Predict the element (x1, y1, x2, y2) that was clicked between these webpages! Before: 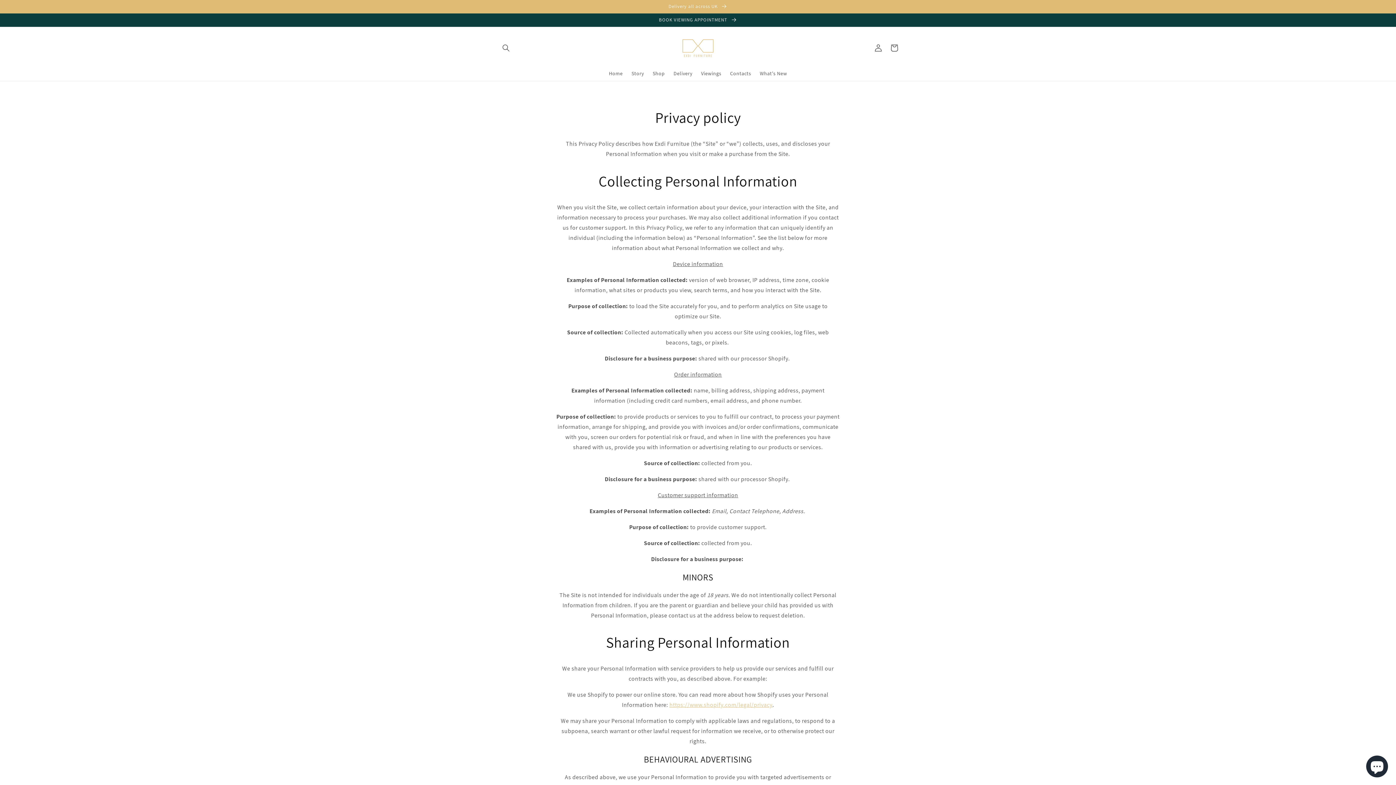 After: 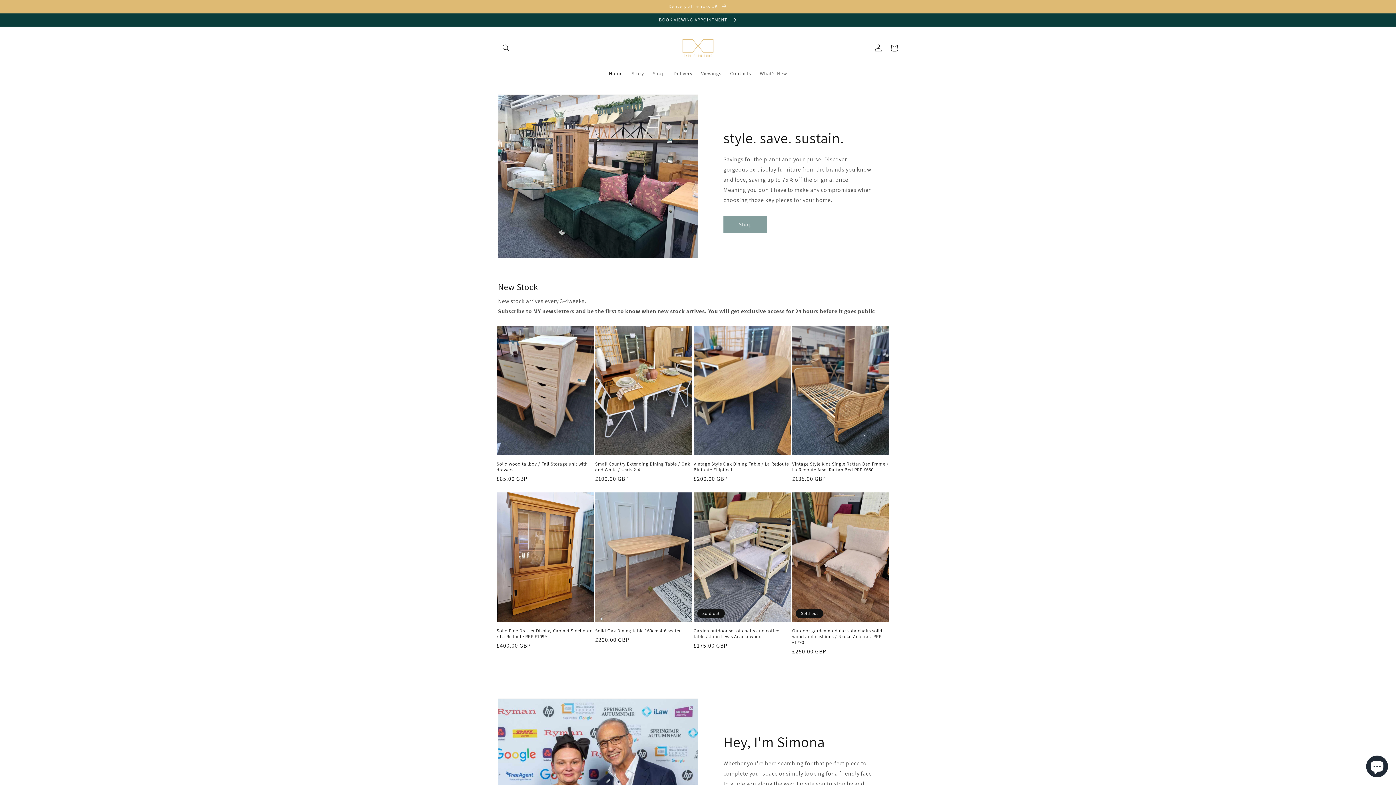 Action: bbox: (604, 65, 627, 81) label: Home